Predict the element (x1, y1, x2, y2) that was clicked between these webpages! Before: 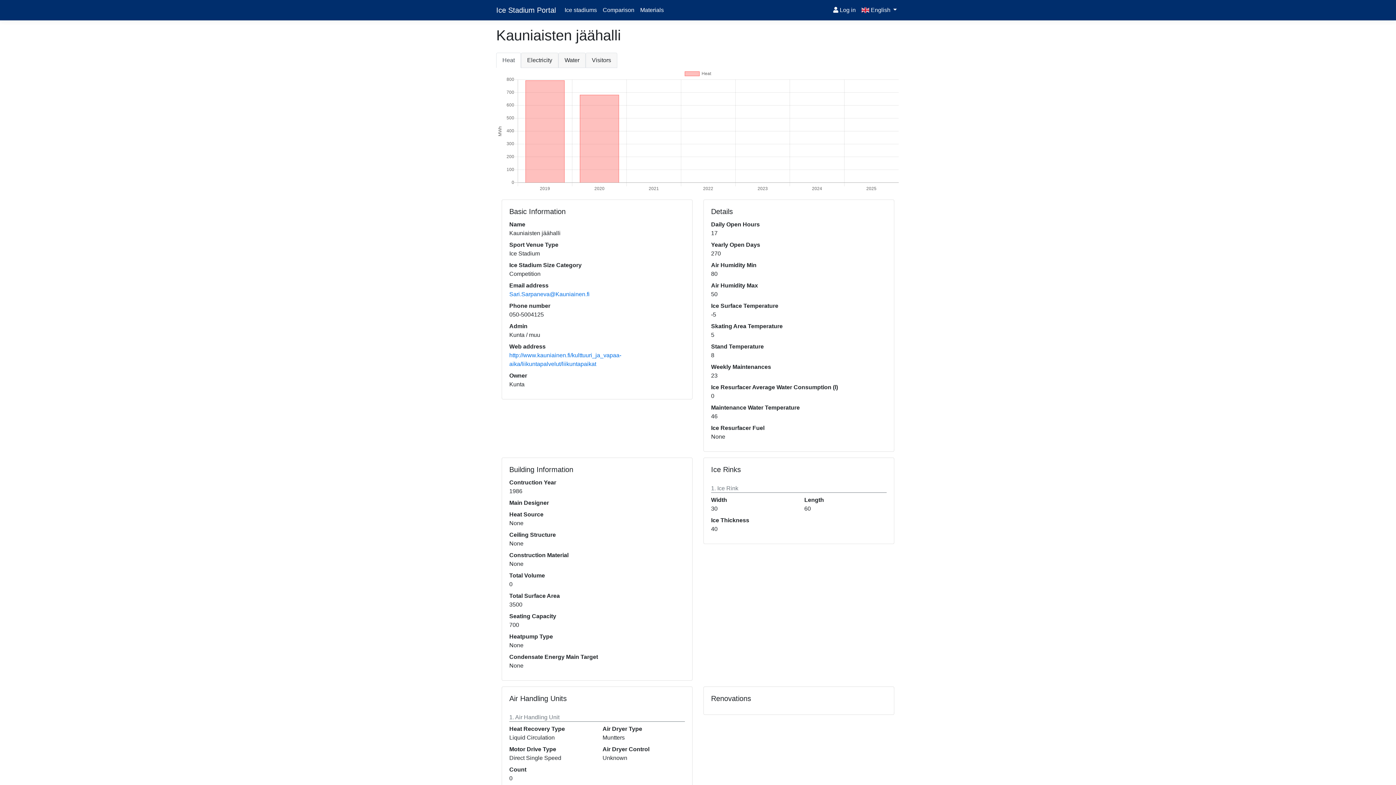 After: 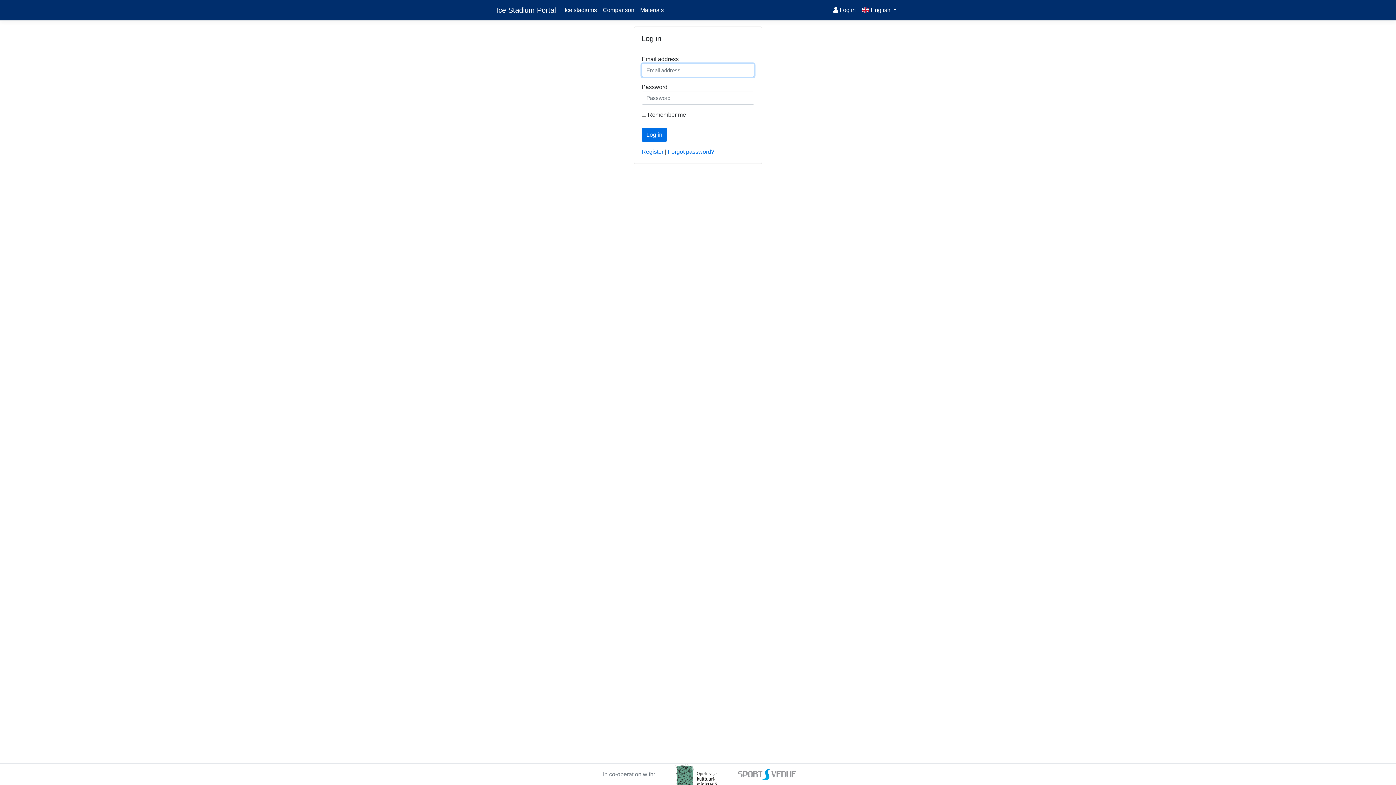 Action: bbox: (830, 2, 858, 17) label:  Log in